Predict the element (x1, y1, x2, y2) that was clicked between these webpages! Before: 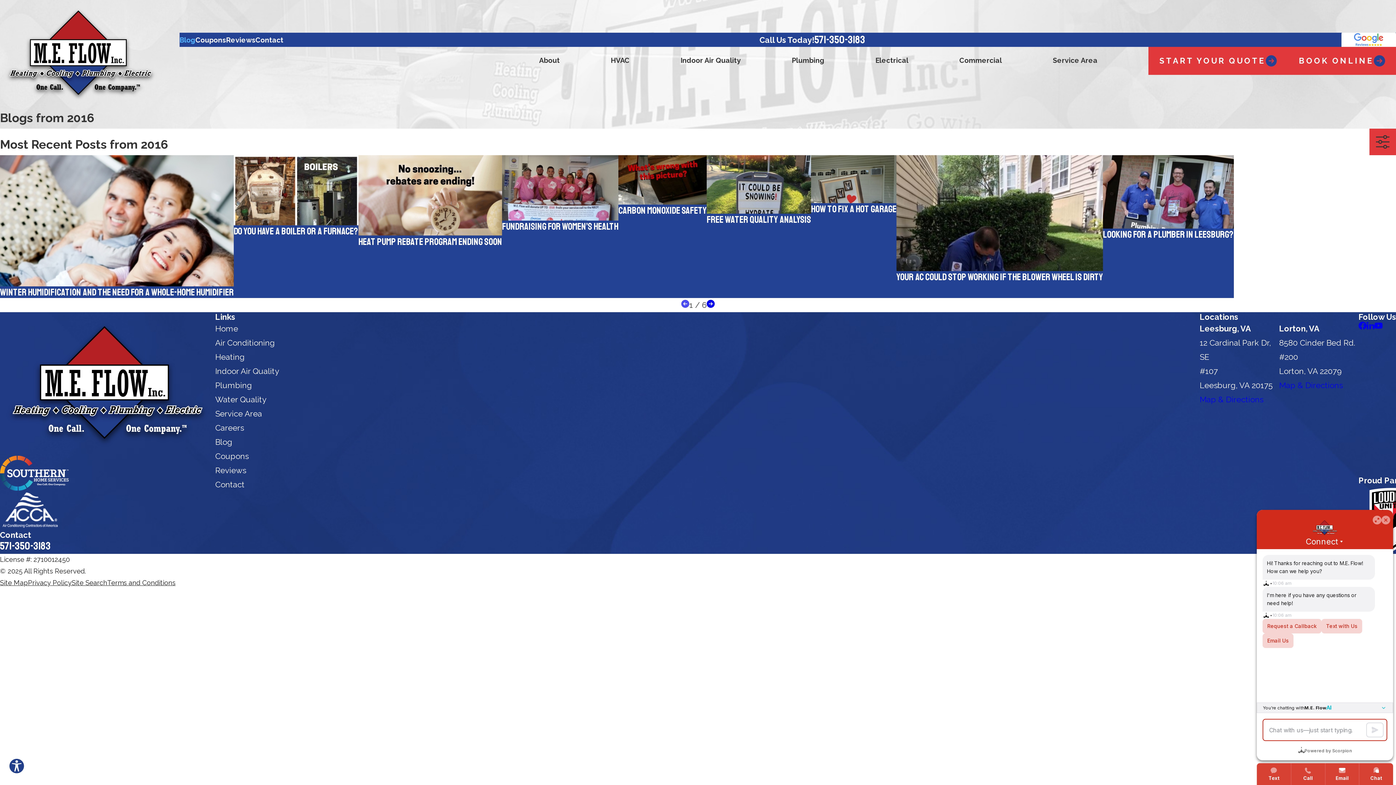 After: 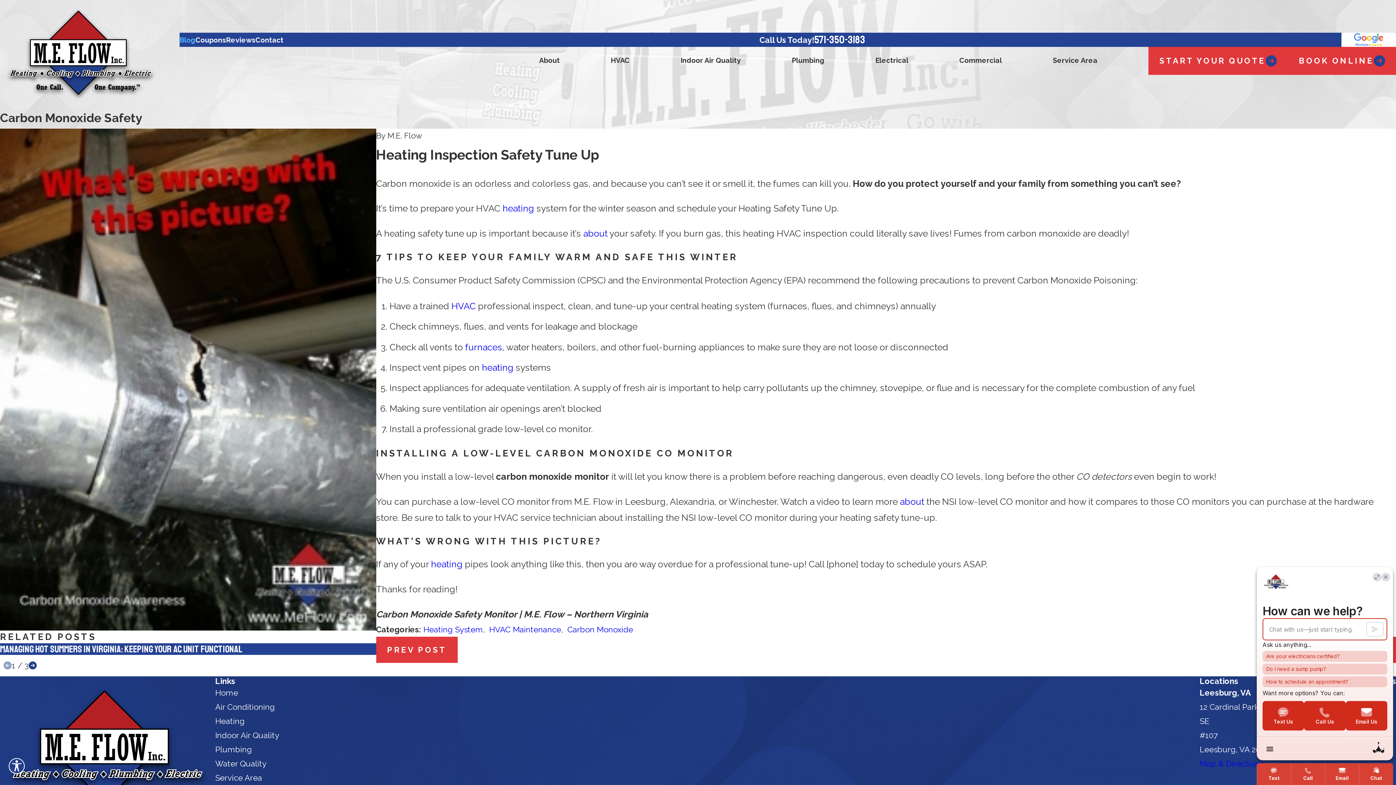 Action: bbox: (618, 155, 706, 298) label: Carbon Monoxide Safety